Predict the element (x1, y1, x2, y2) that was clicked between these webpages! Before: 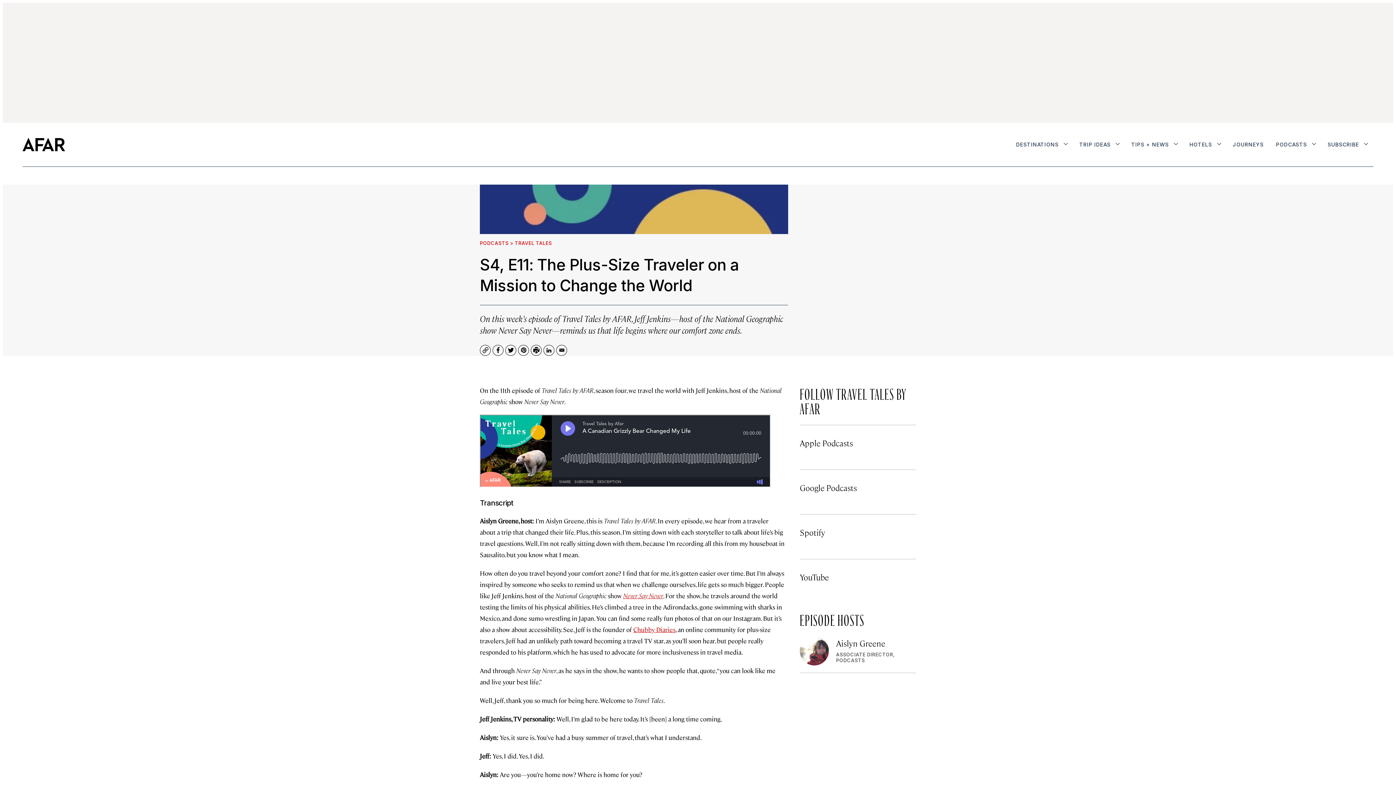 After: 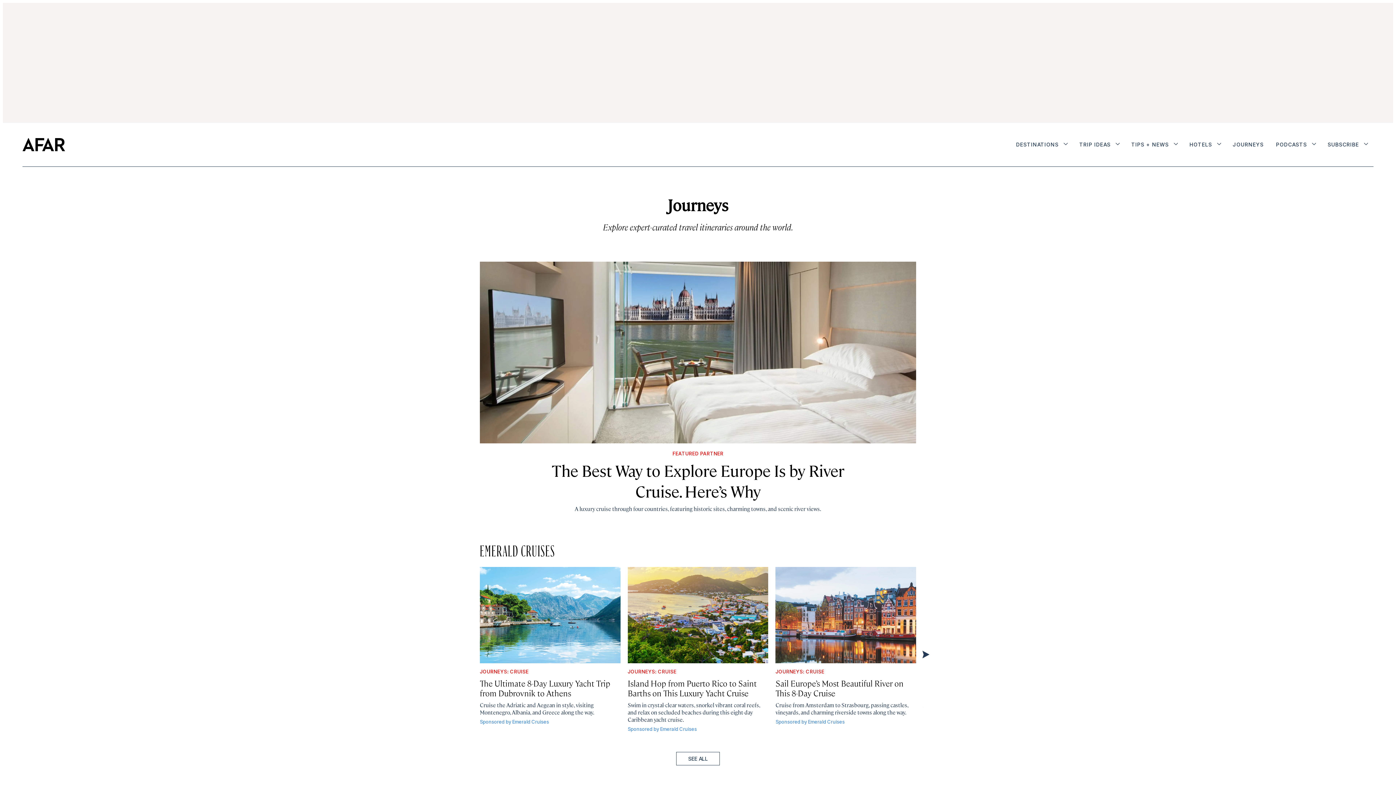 Action: label: JOURNEYS bbox: (1228, 137, 1268, 153)